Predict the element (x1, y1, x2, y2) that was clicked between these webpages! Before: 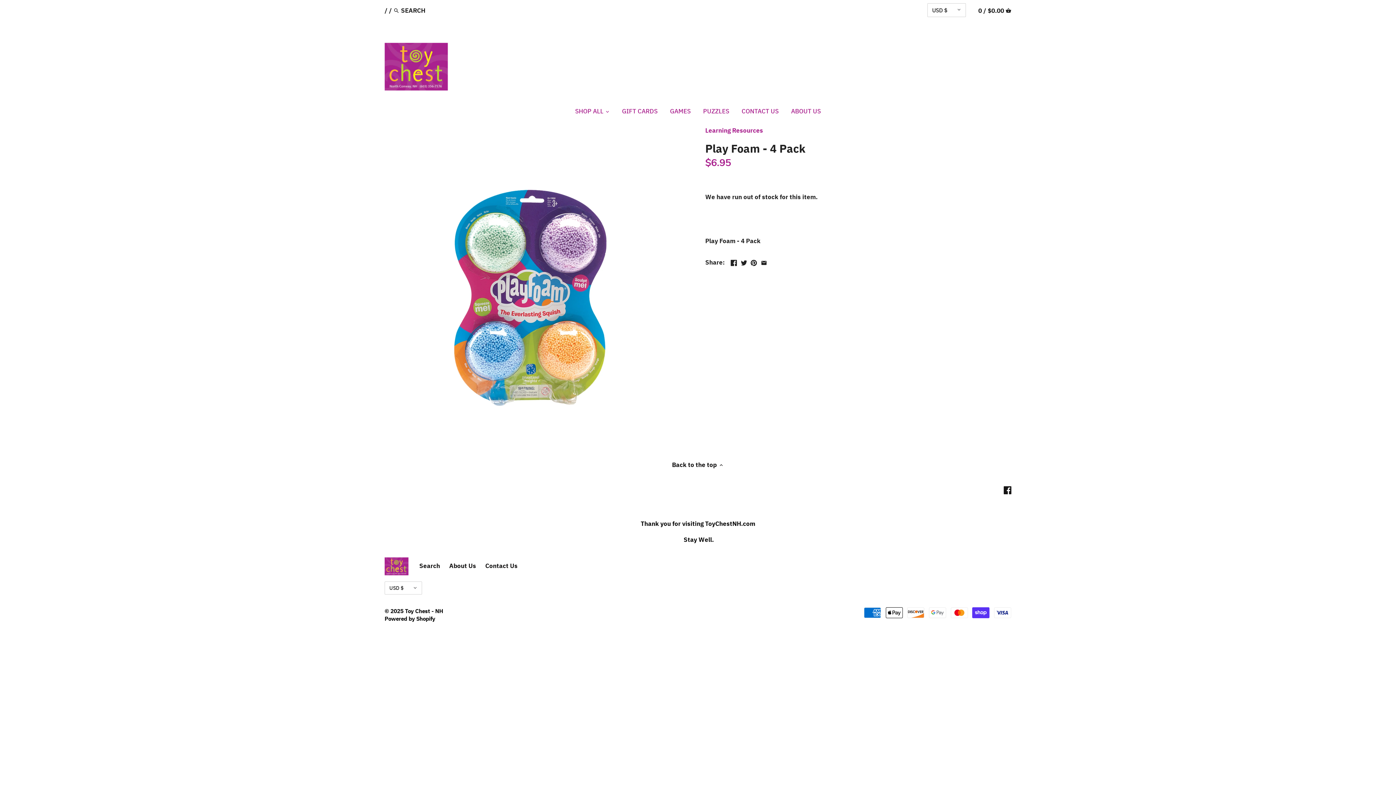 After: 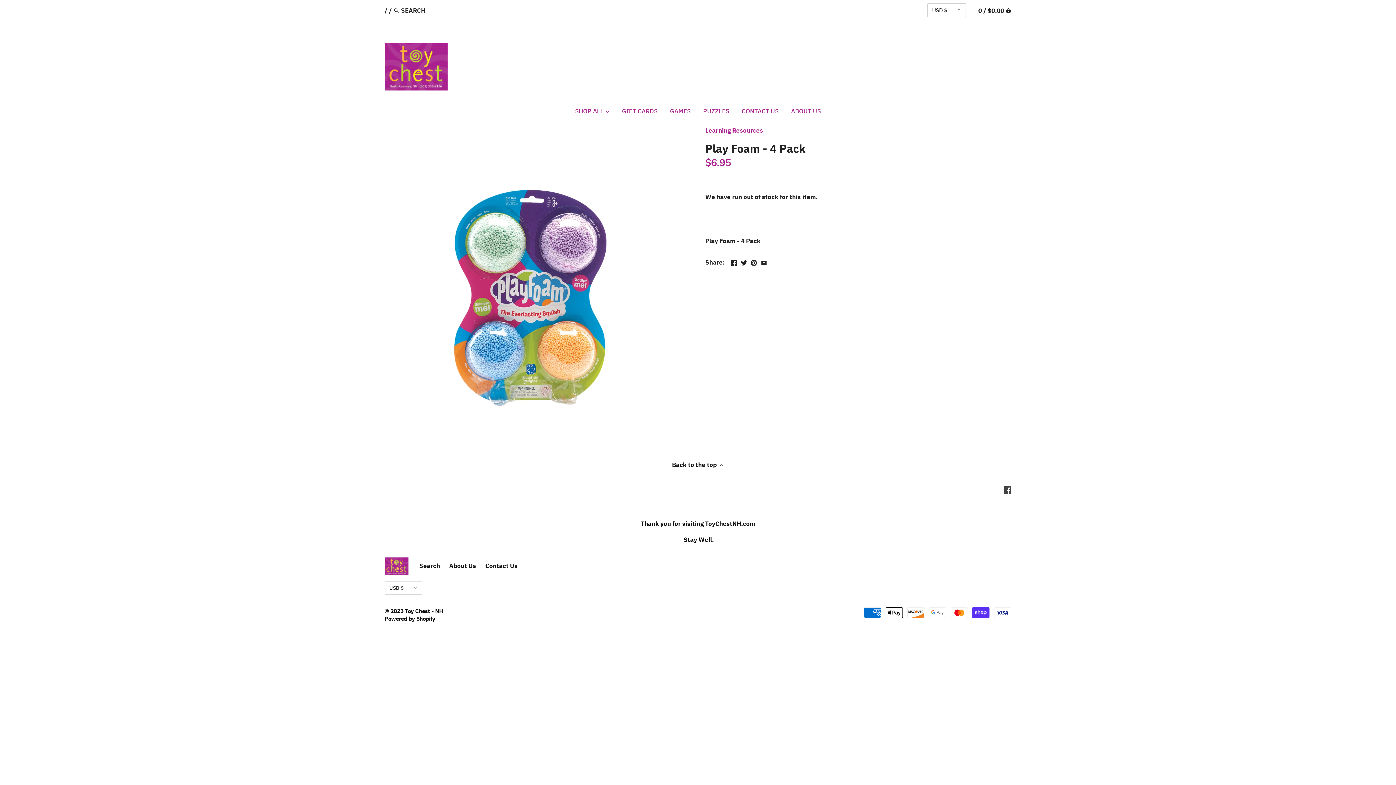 Action: bbox: (1003, 485, 1011, 494)